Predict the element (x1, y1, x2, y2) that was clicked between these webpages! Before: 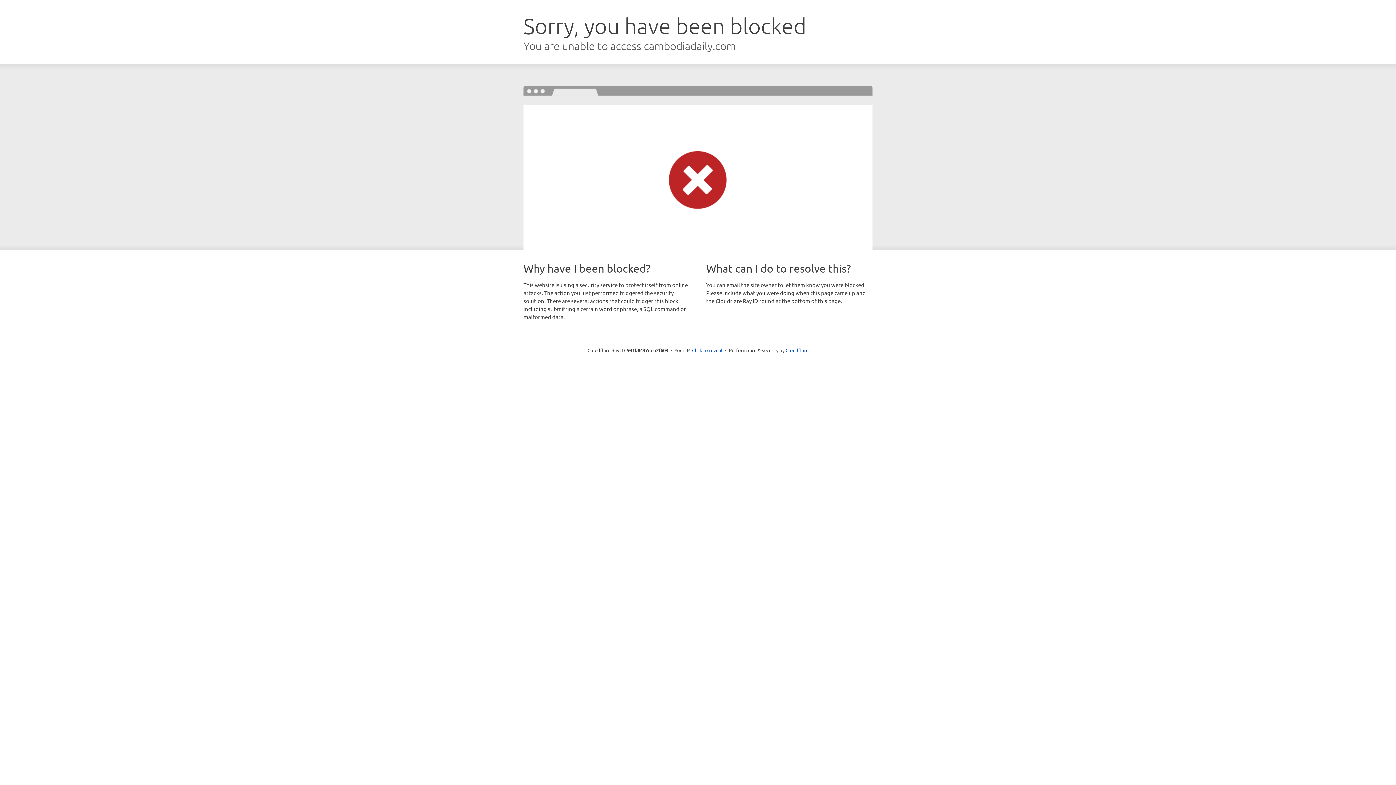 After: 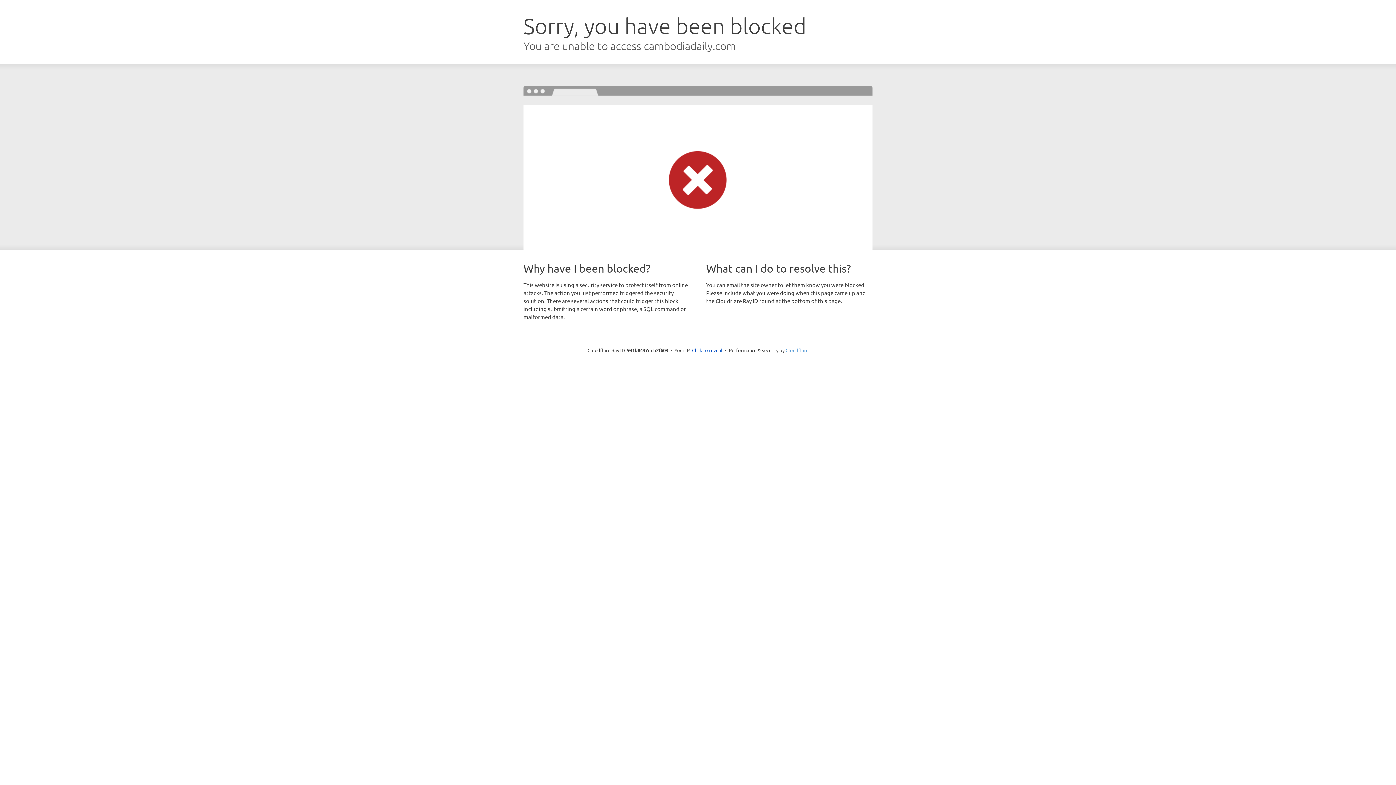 Action: bbox: (785, 347, 808, 353) label: Cloudflare